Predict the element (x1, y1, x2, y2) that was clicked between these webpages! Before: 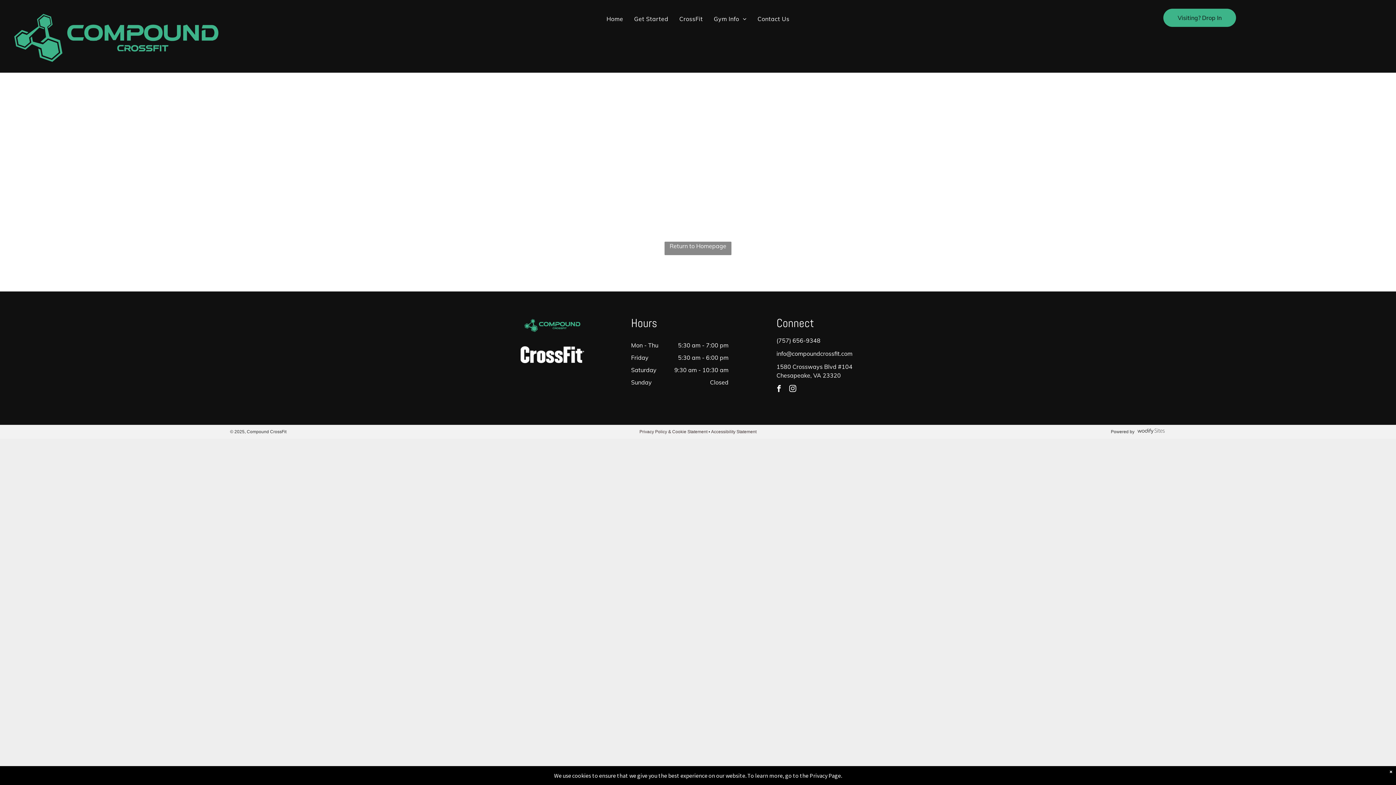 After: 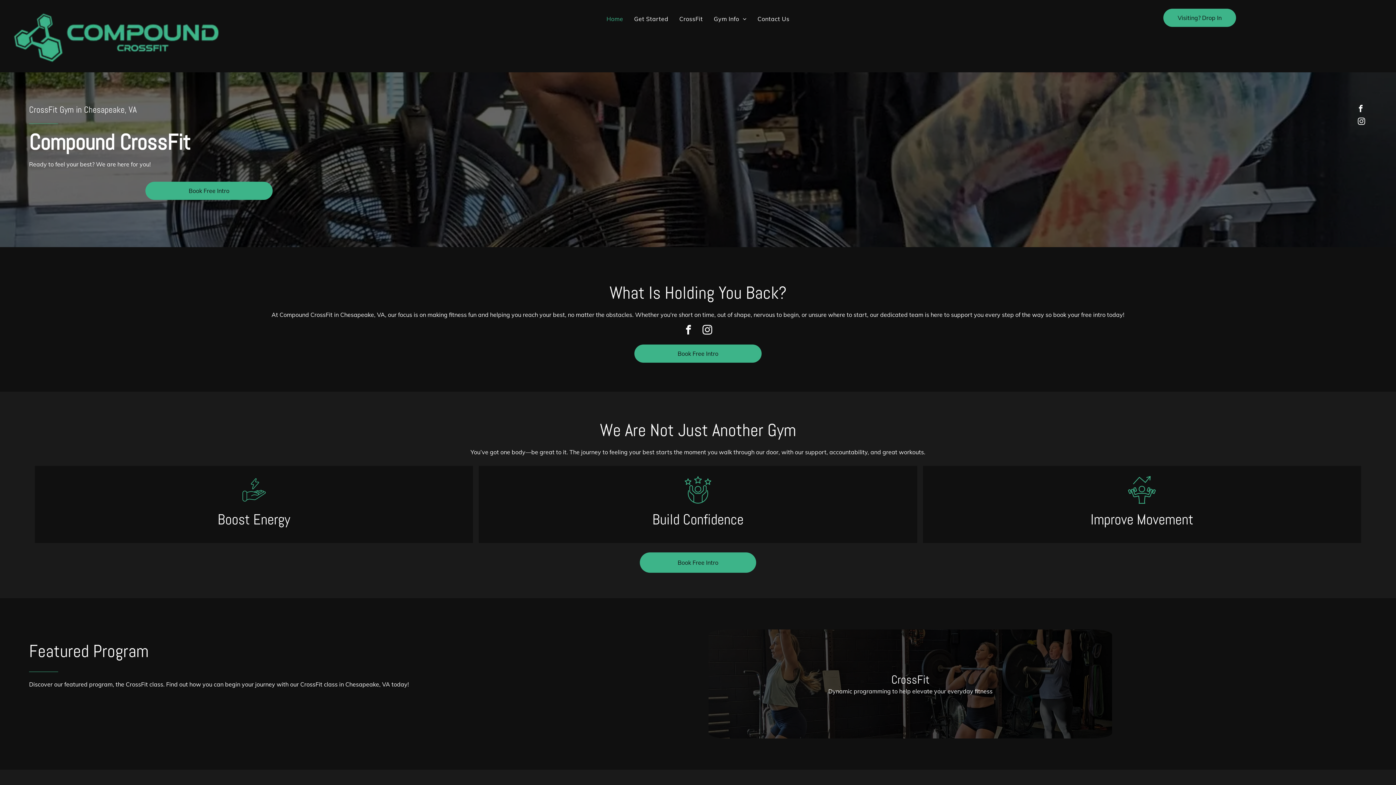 Action: label: Return to Homepage bbox: (664, 241, 731, 255)